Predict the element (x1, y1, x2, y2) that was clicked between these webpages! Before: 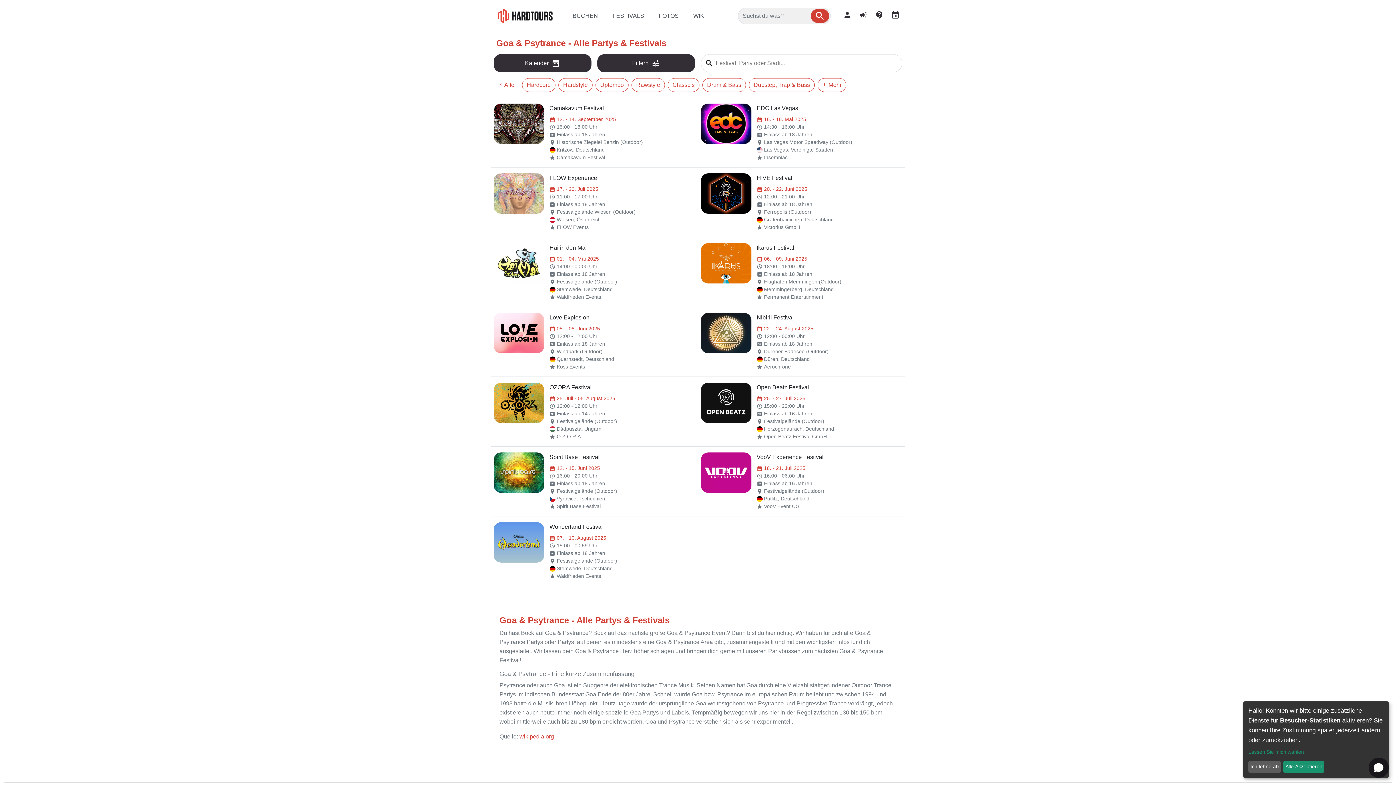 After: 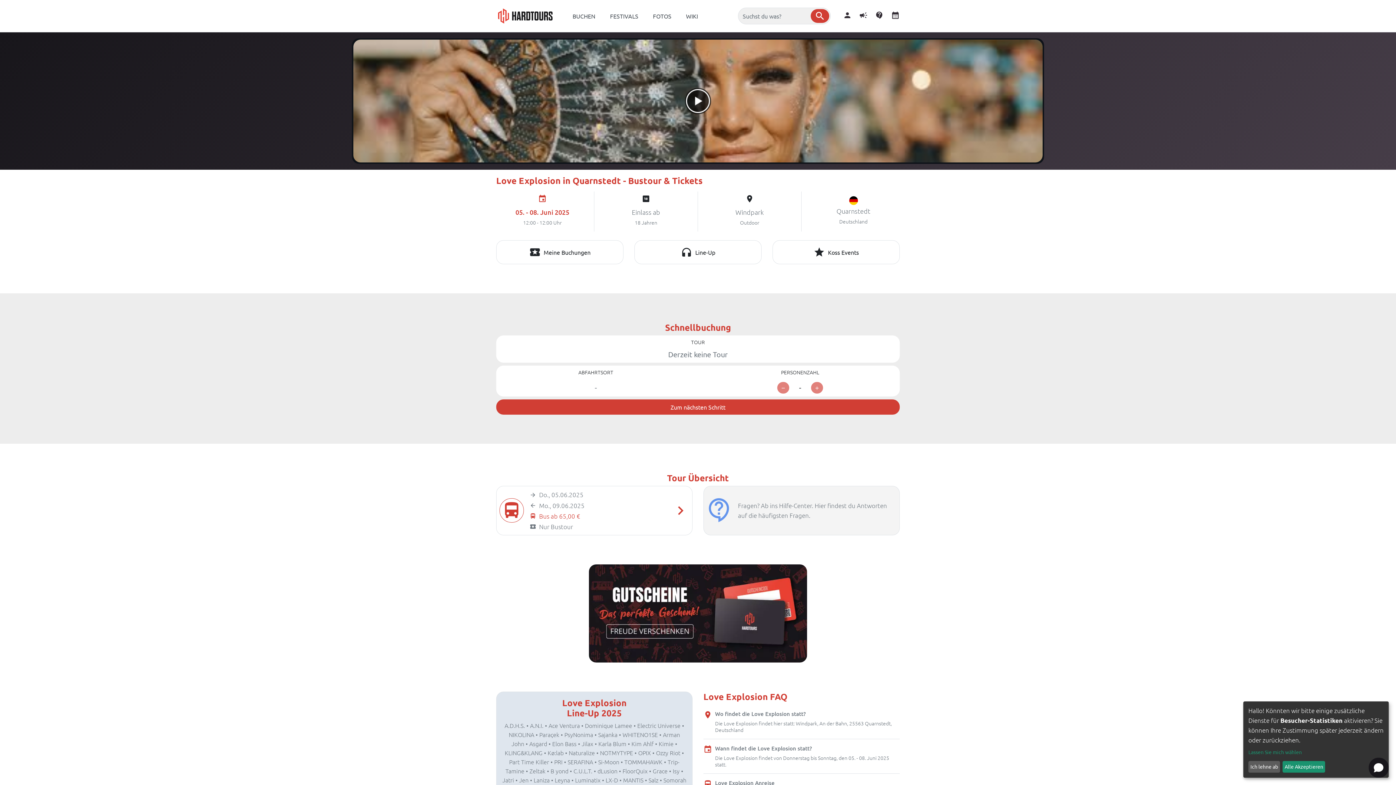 Action: bbox: (493, 313, 695, 370) label: Love Explosion

date_range
05. - 08. Juni 2025
schedule
12:00 - 12:00 Uhr
18_up_rating
Einlass ab 18 Jahren
place
Windpark (Outdoor)
Quarnstedt, Deutschland
star
Koss Events